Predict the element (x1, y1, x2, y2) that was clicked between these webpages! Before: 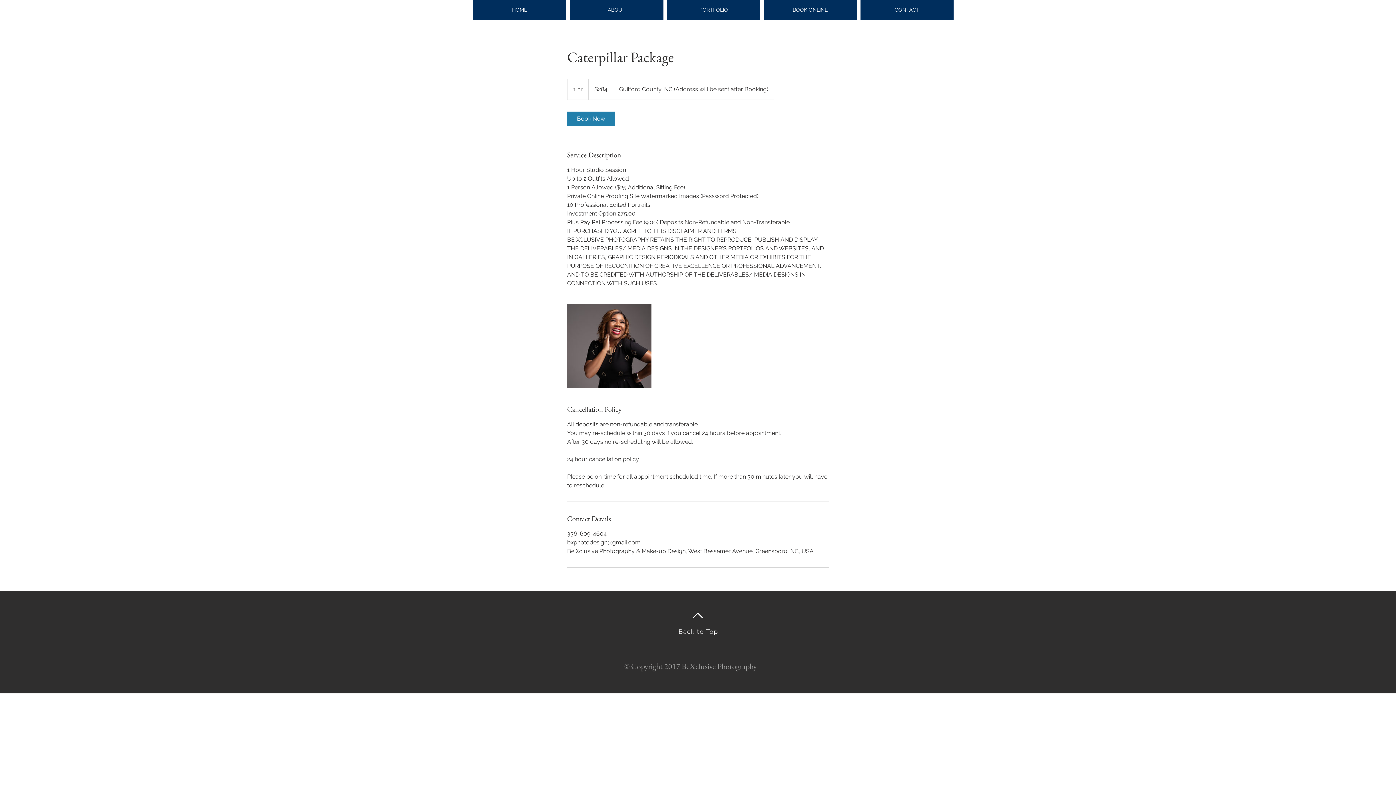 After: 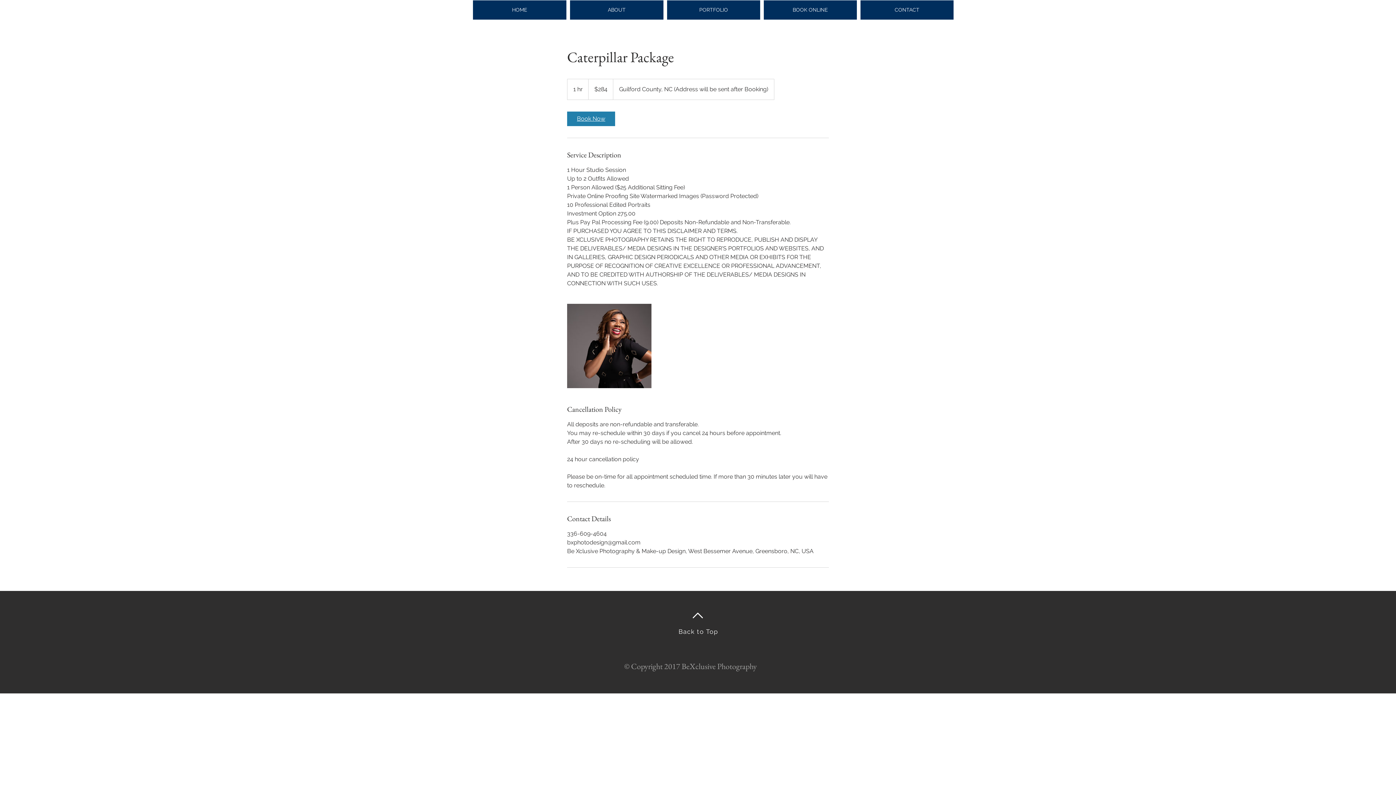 Action: bbox: (567, 111, 615, 126) label: Book Now